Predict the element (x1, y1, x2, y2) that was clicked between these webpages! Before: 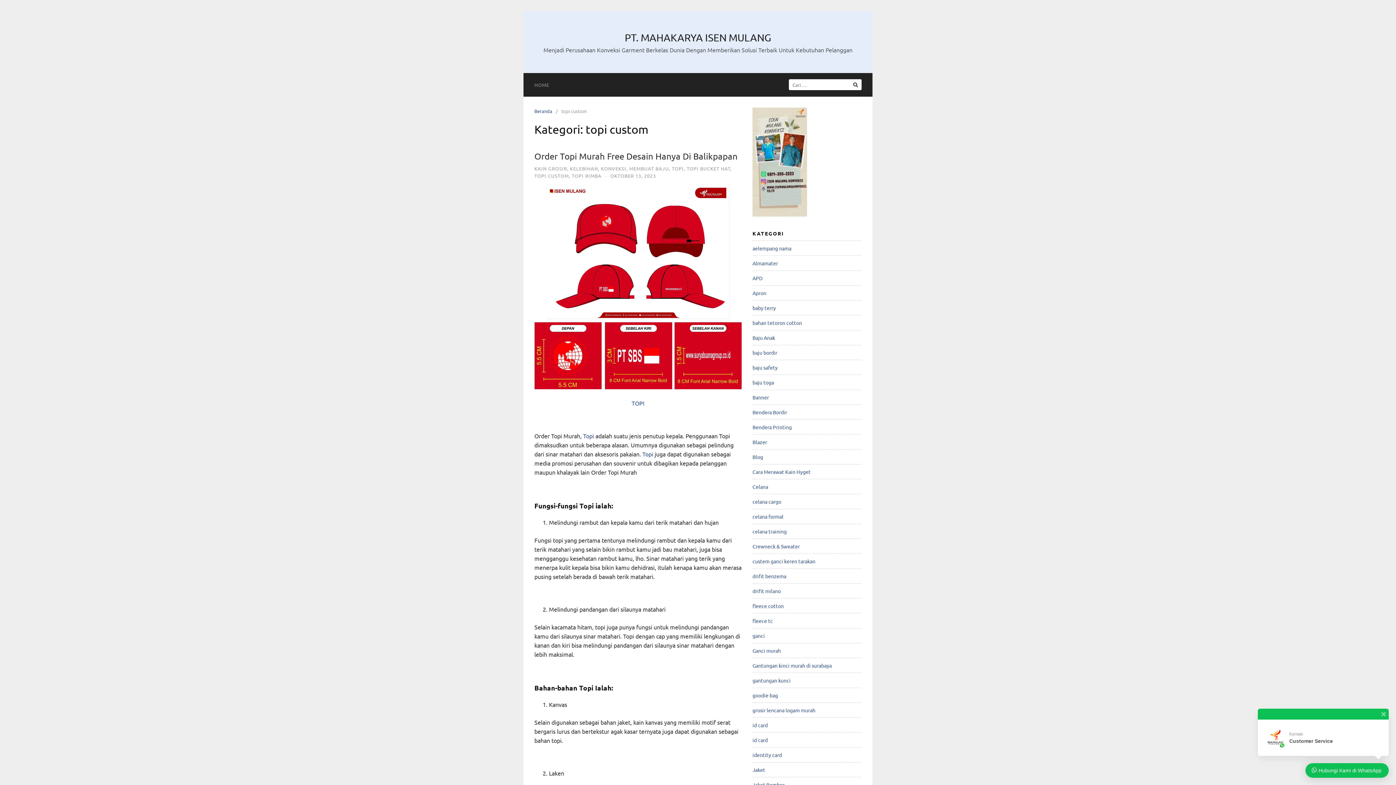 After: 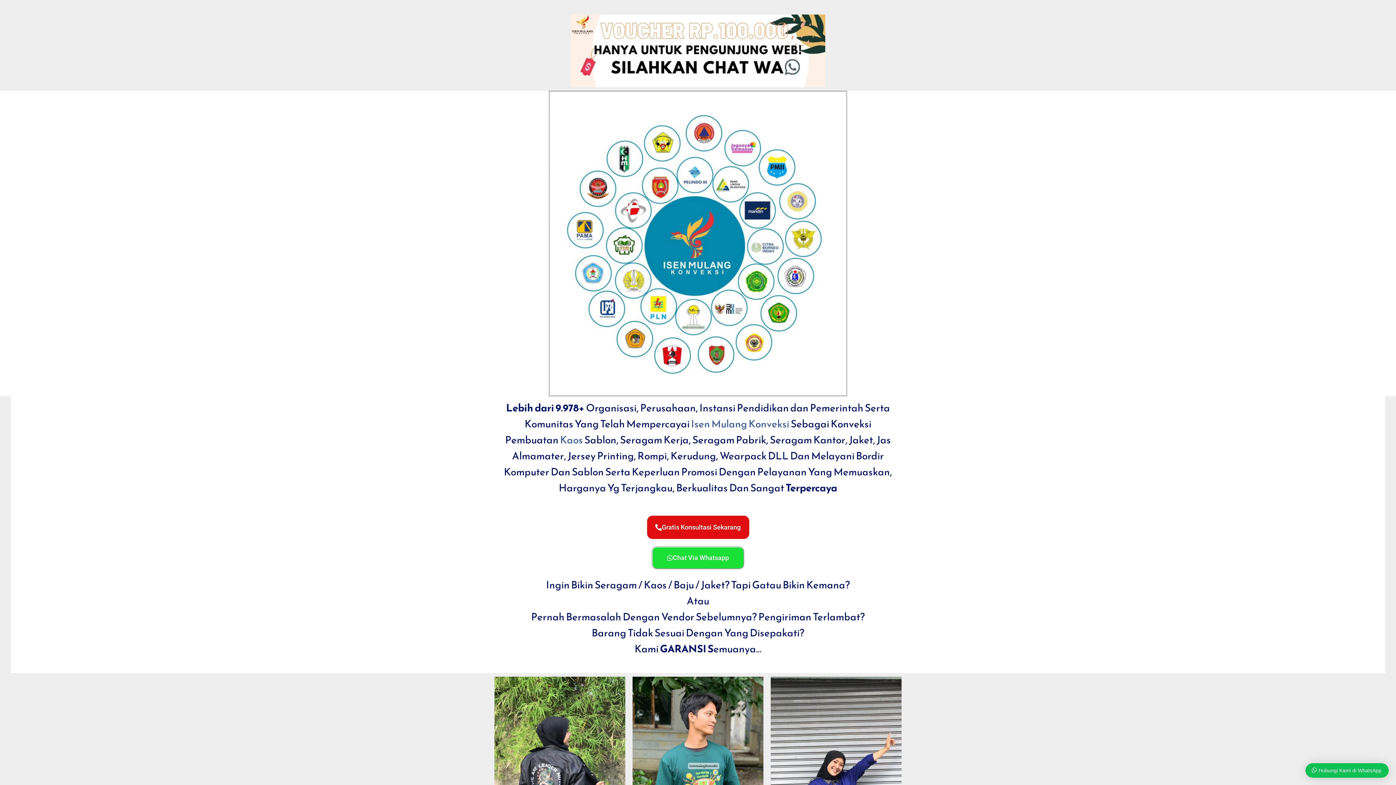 Action: label: PT. MAHAKARYA ISEN MULANG bbox: (624, 31, 771, 43)